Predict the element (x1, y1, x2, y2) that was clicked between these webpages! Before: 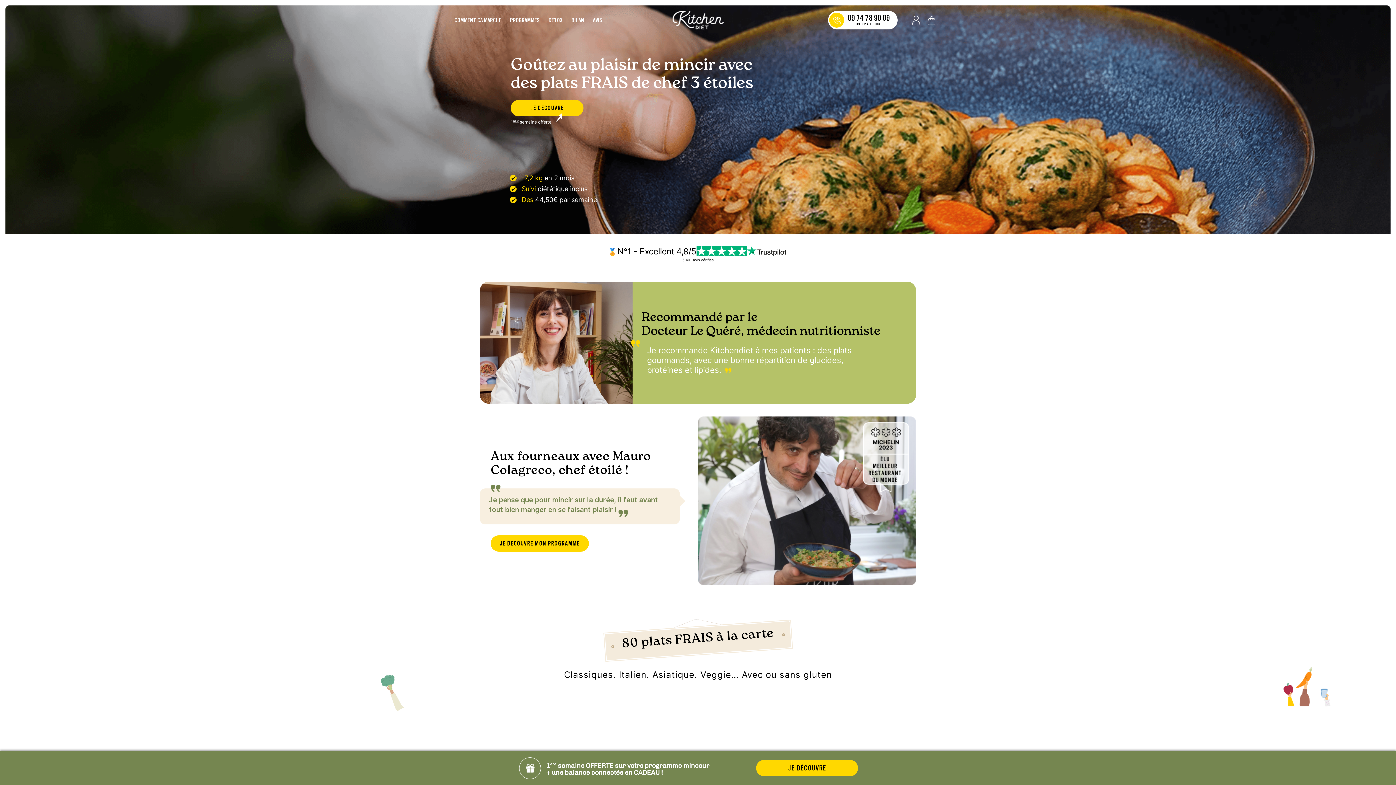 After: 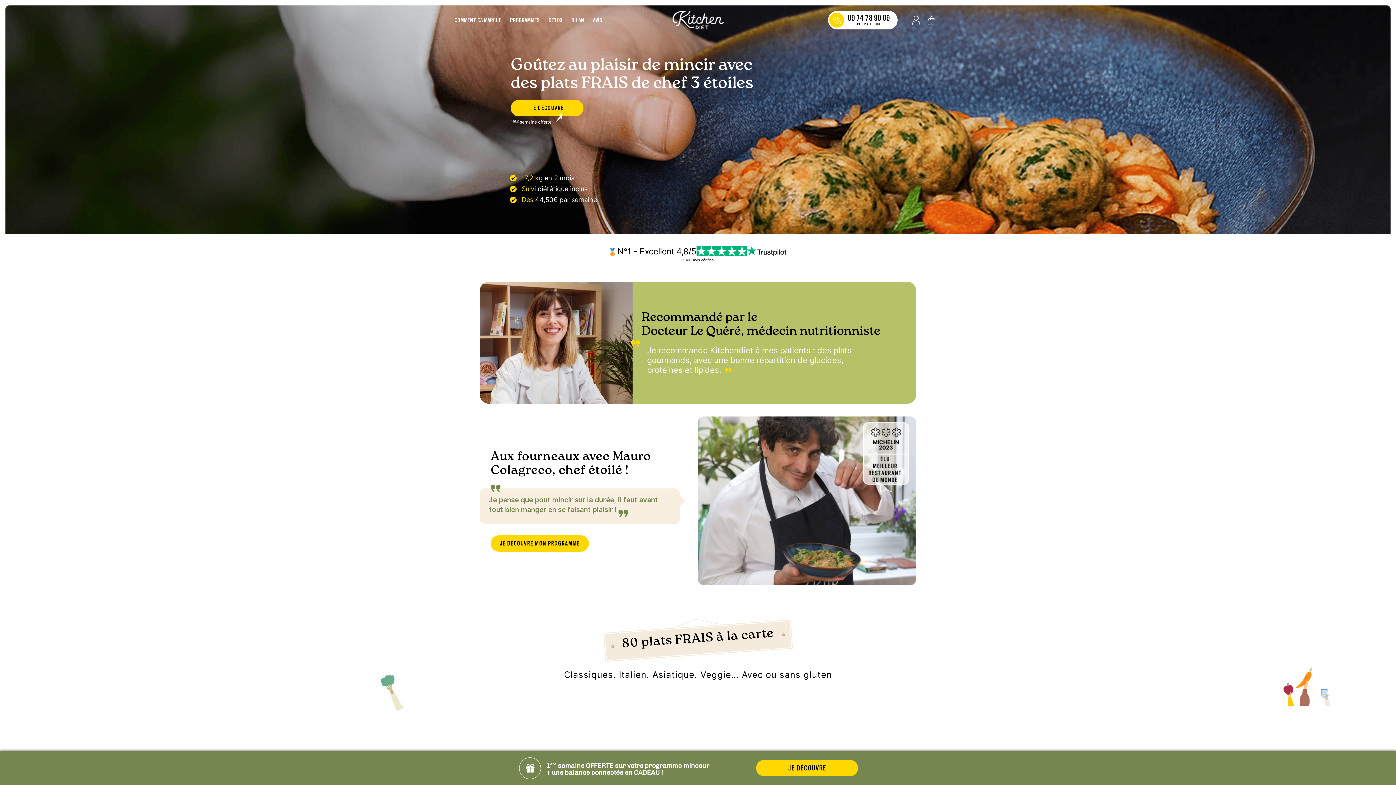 Action: bbox: (672, 10, 723, 16)